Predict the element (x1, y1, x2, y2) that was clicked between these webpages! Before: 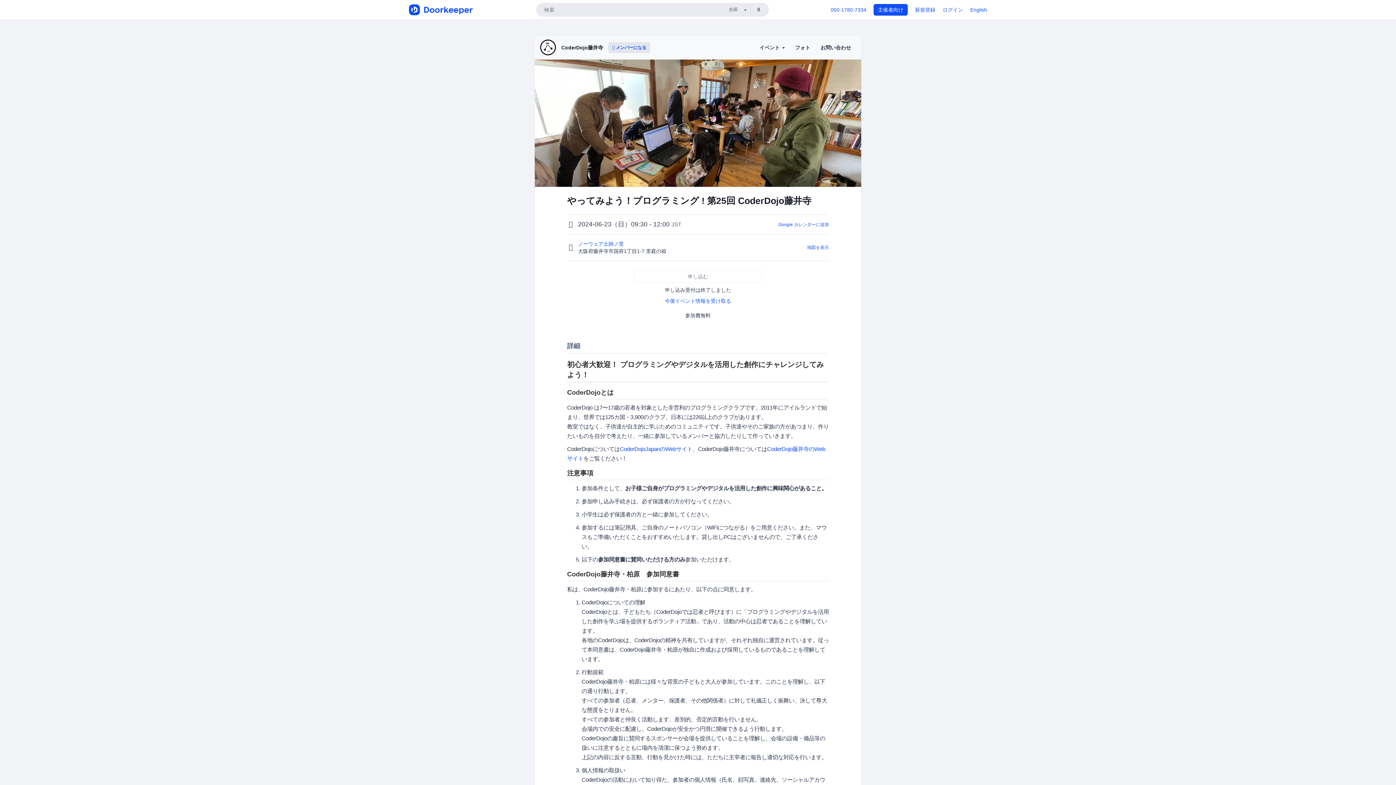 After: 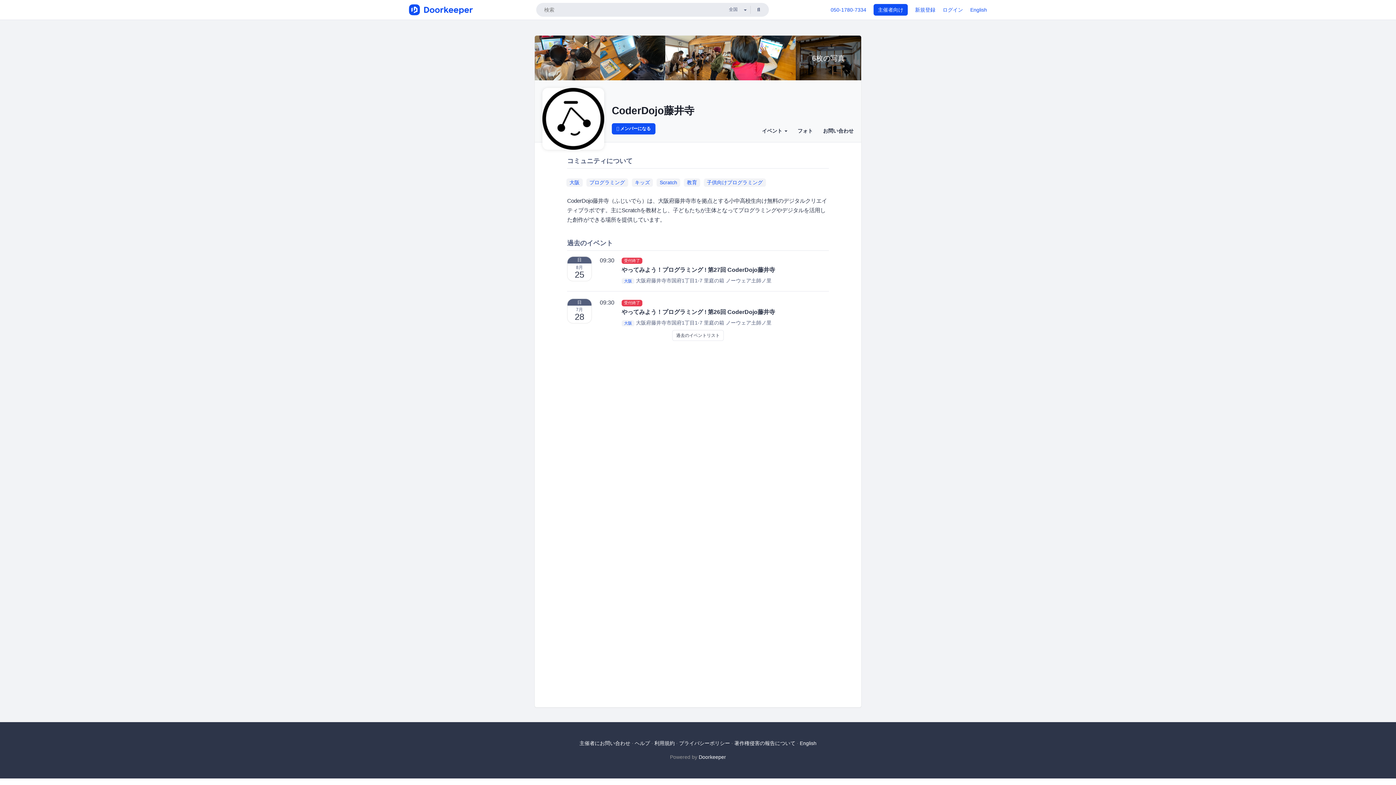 Action: label: CoderDojo藤井寺 bbox: (561, 44, 603, 50)